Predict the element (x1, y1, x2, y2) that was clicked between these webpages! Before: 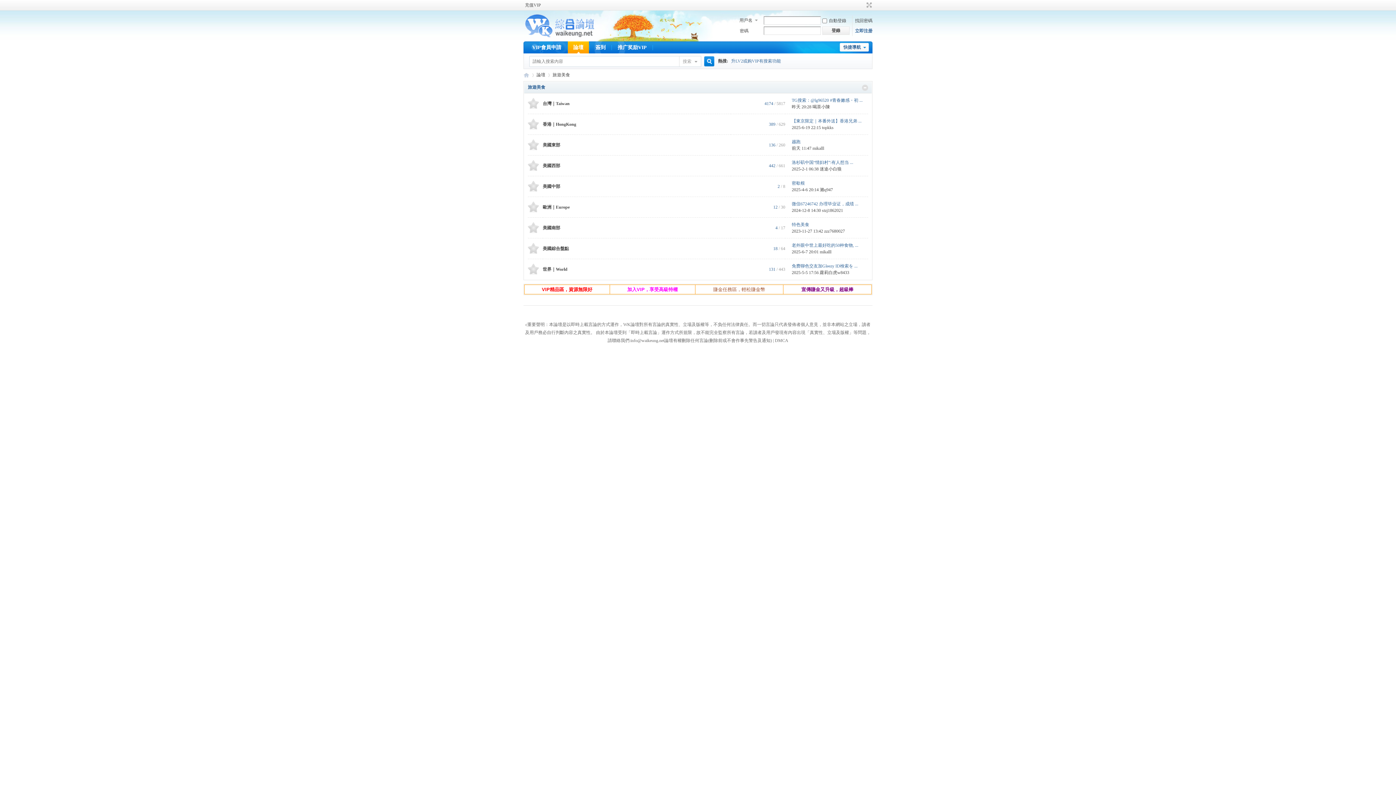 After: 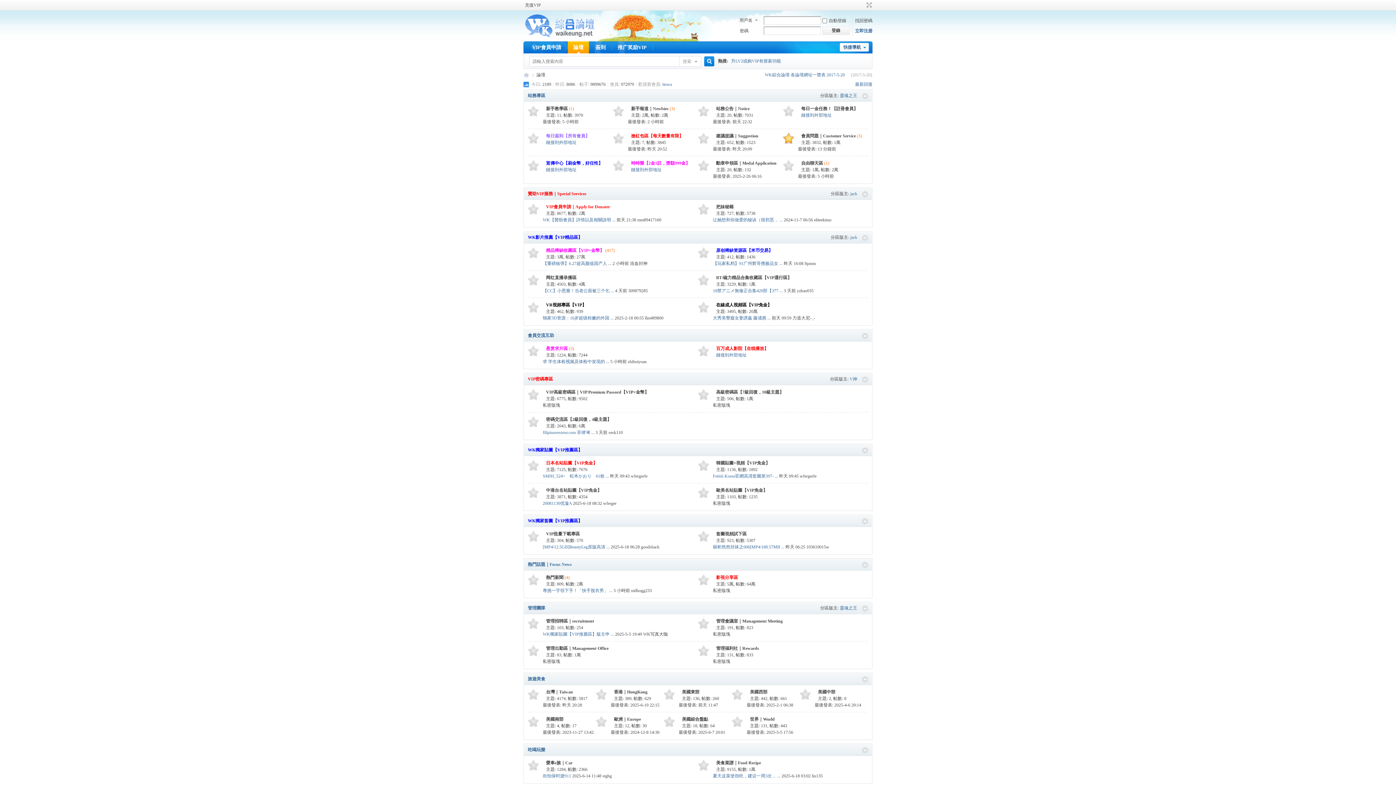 Action: bbox: (568, 41, 589, 53) label: 論壇BBS